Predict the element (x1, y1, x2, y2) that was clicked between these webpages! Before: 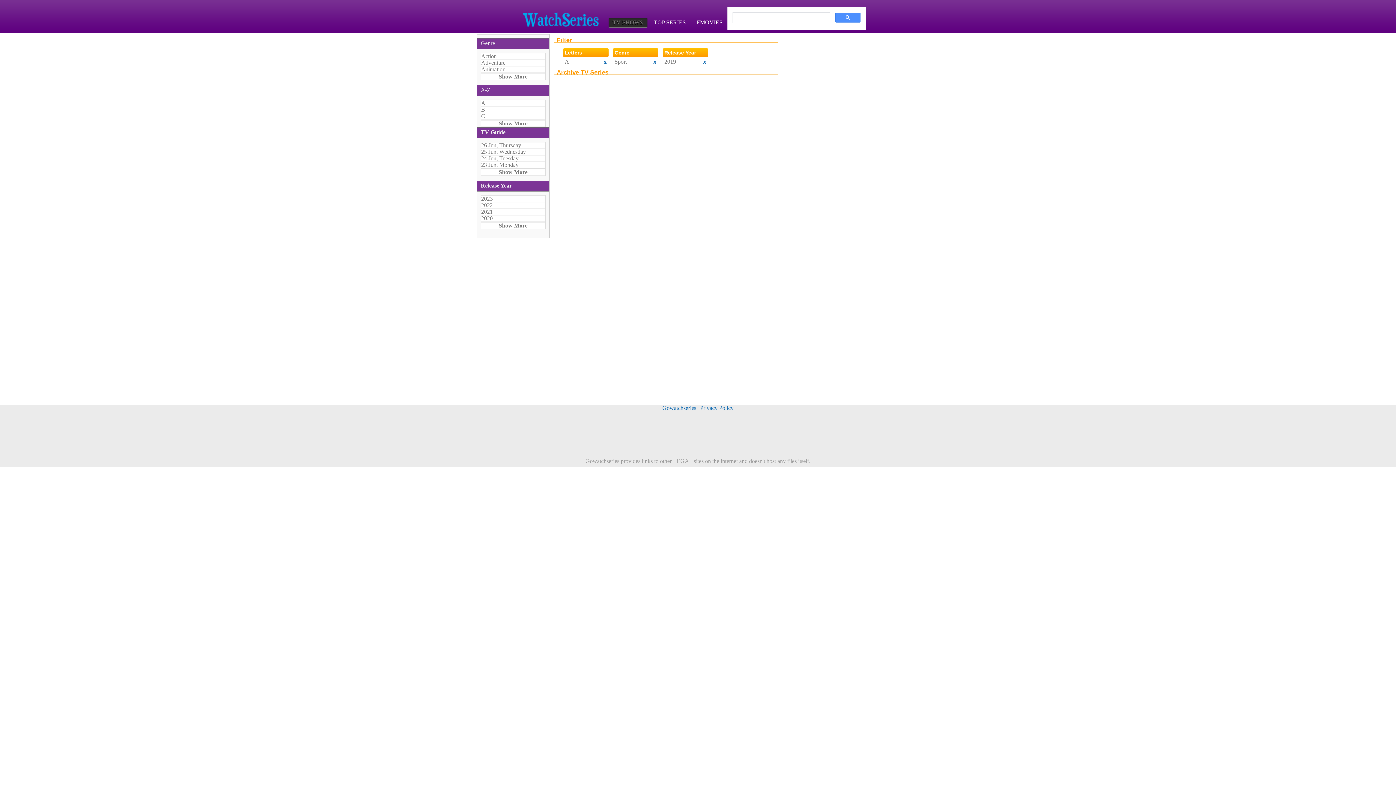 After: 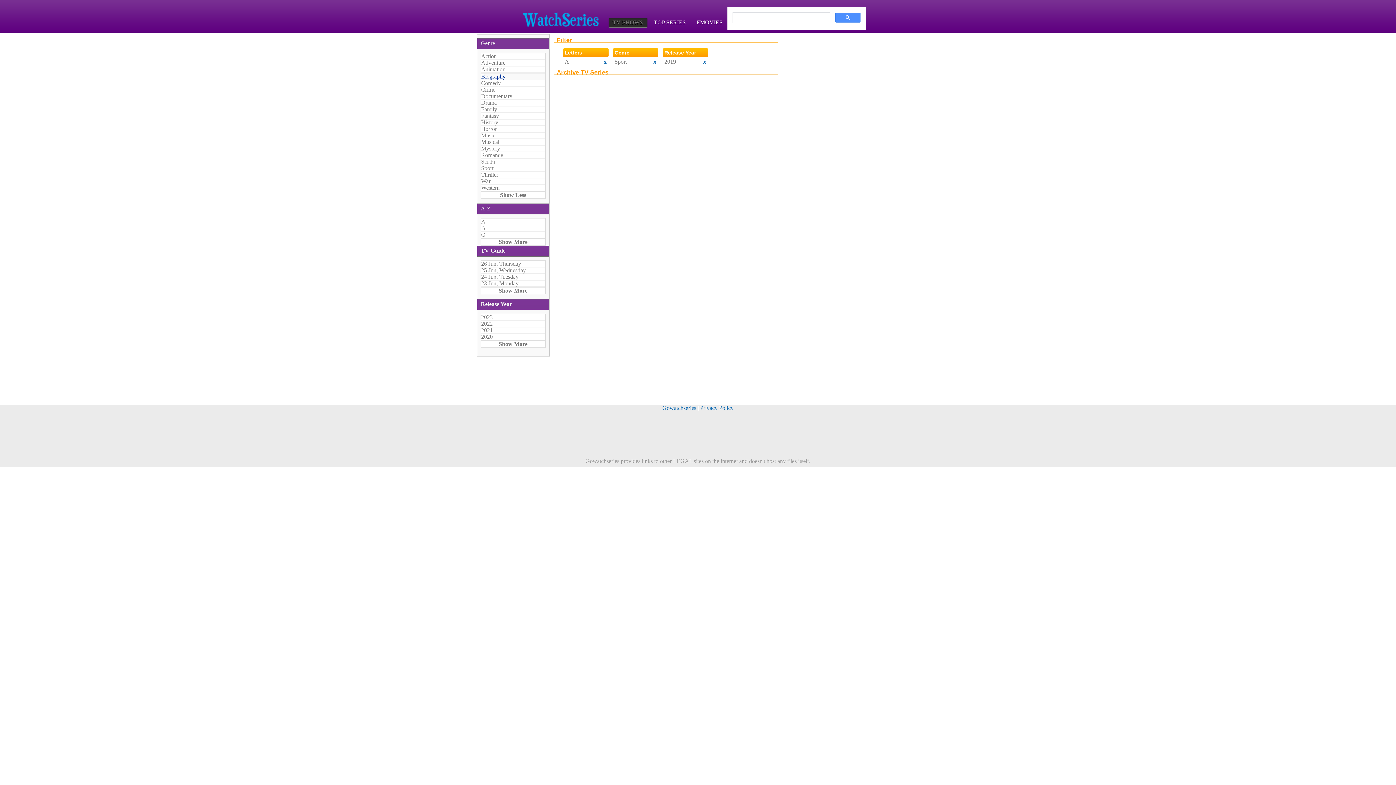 Action: bbox: (481, 73, 545, 79) label: Show More